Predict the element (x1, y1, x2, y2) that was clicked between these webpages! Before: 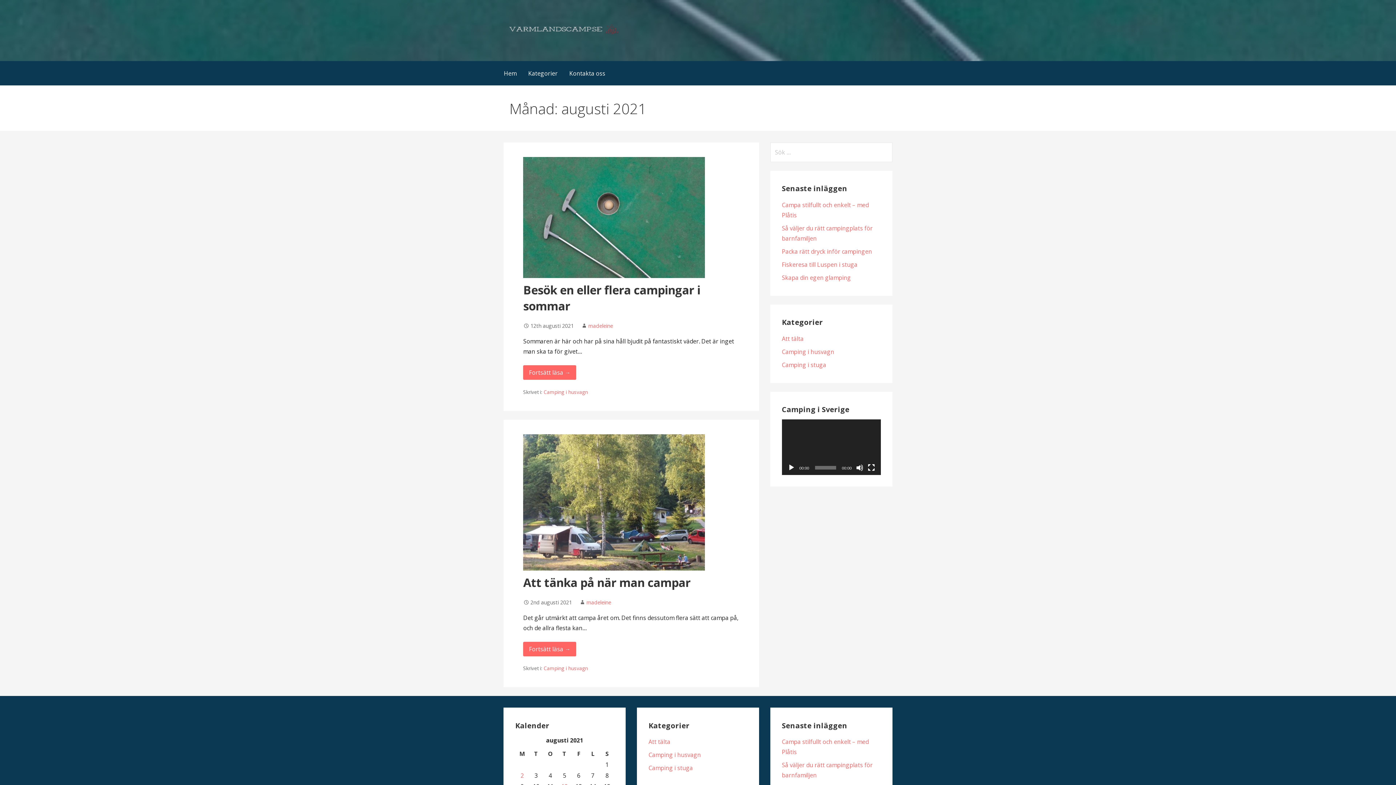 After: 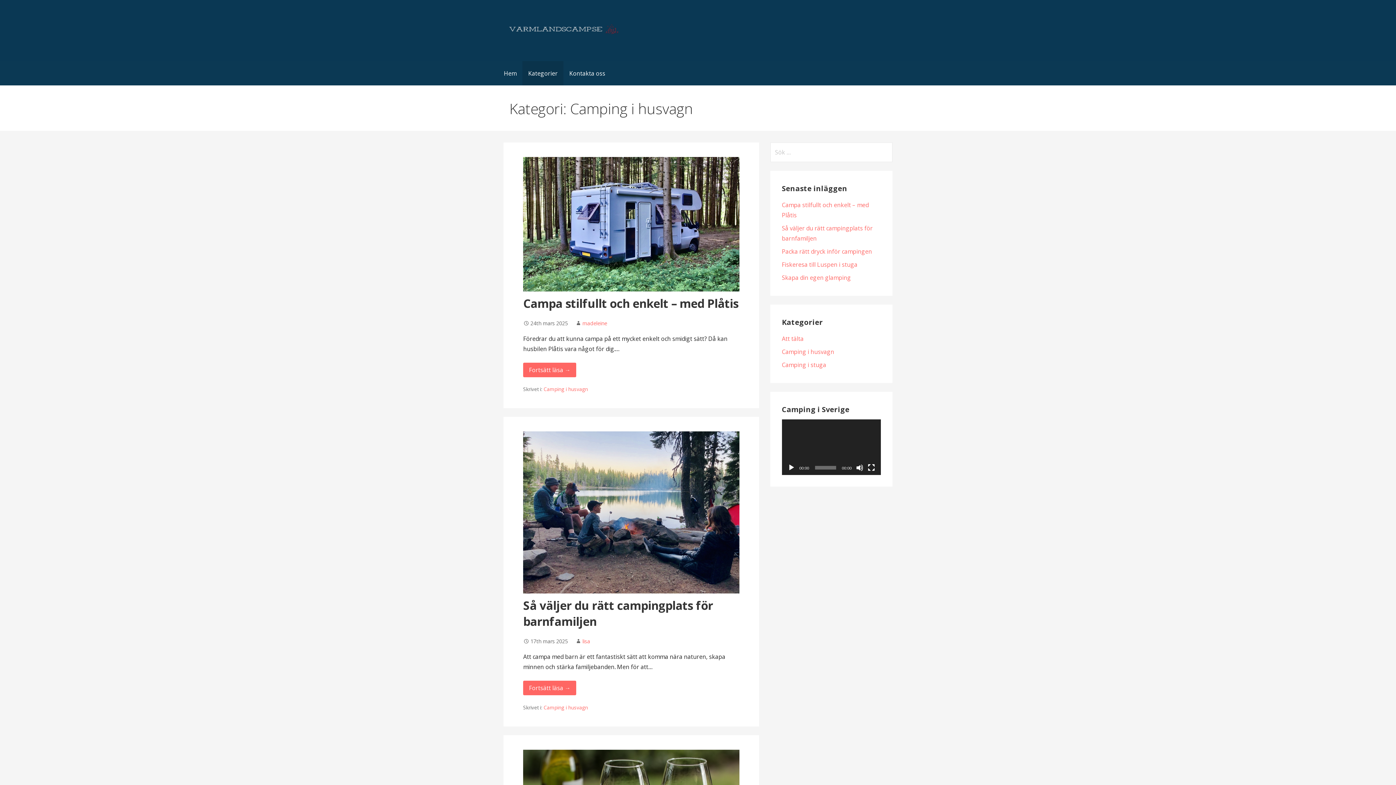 Action: bbox: (543, 665, 588, 672) label: Camping i husvagn